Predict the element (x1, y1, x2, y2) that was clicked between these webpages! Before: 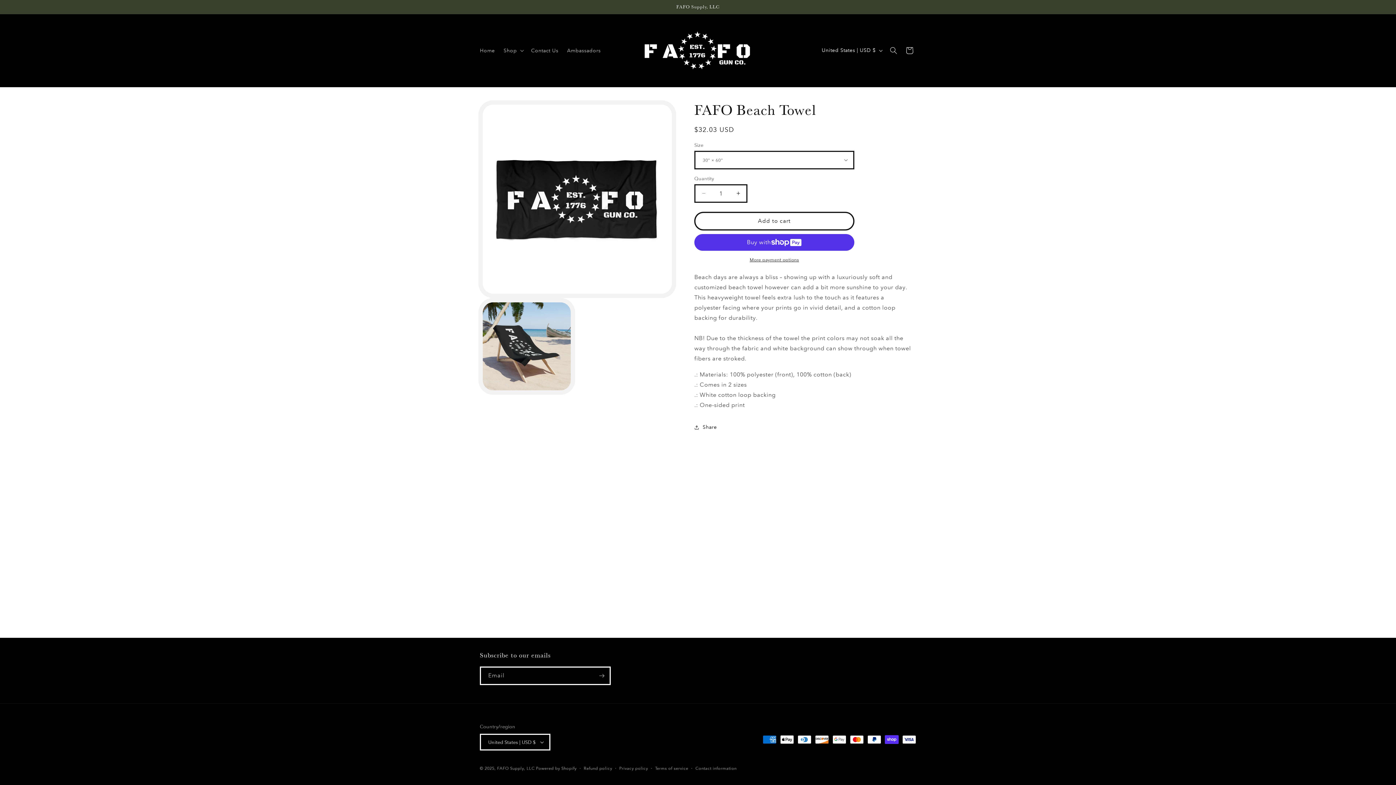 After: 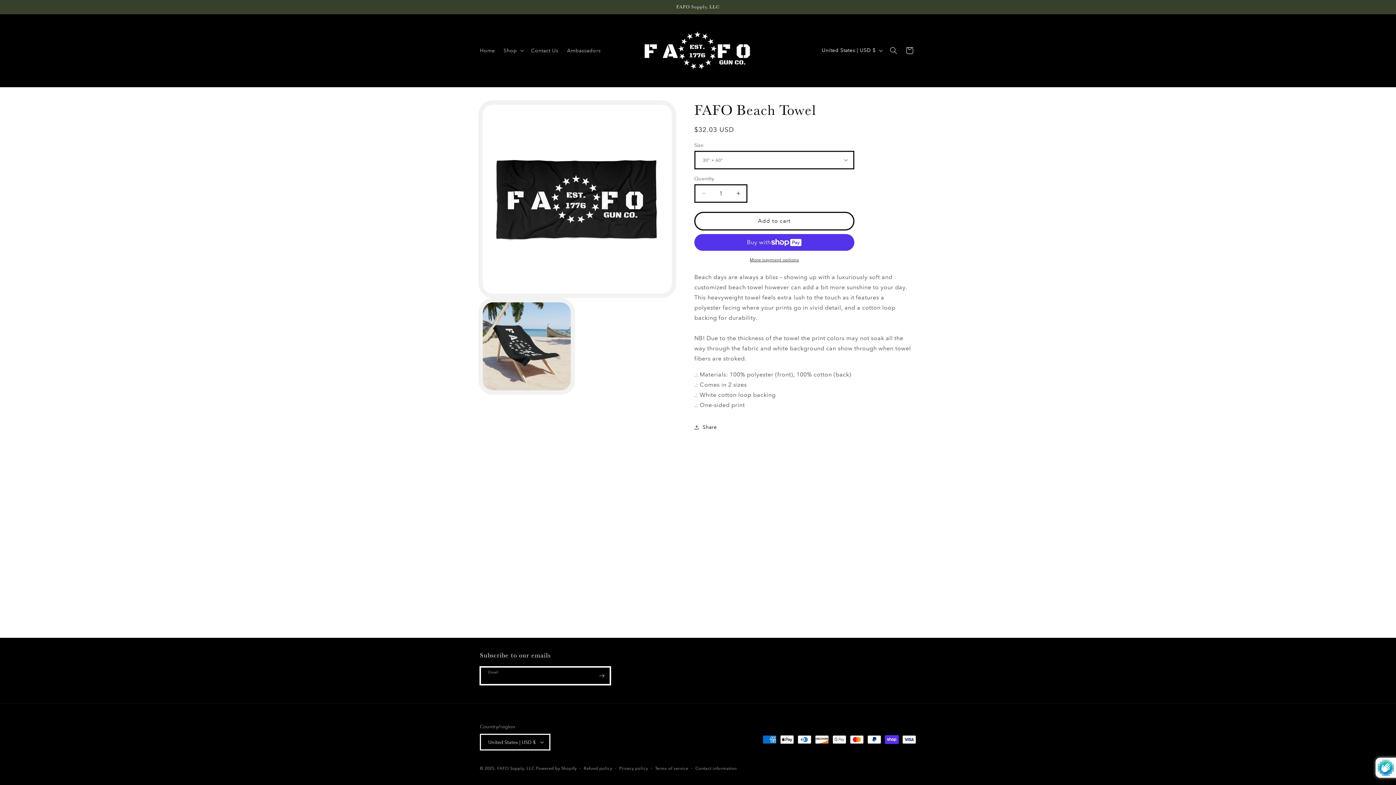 Action: bbox: (593, 666, 609, 685) label: Subscribe